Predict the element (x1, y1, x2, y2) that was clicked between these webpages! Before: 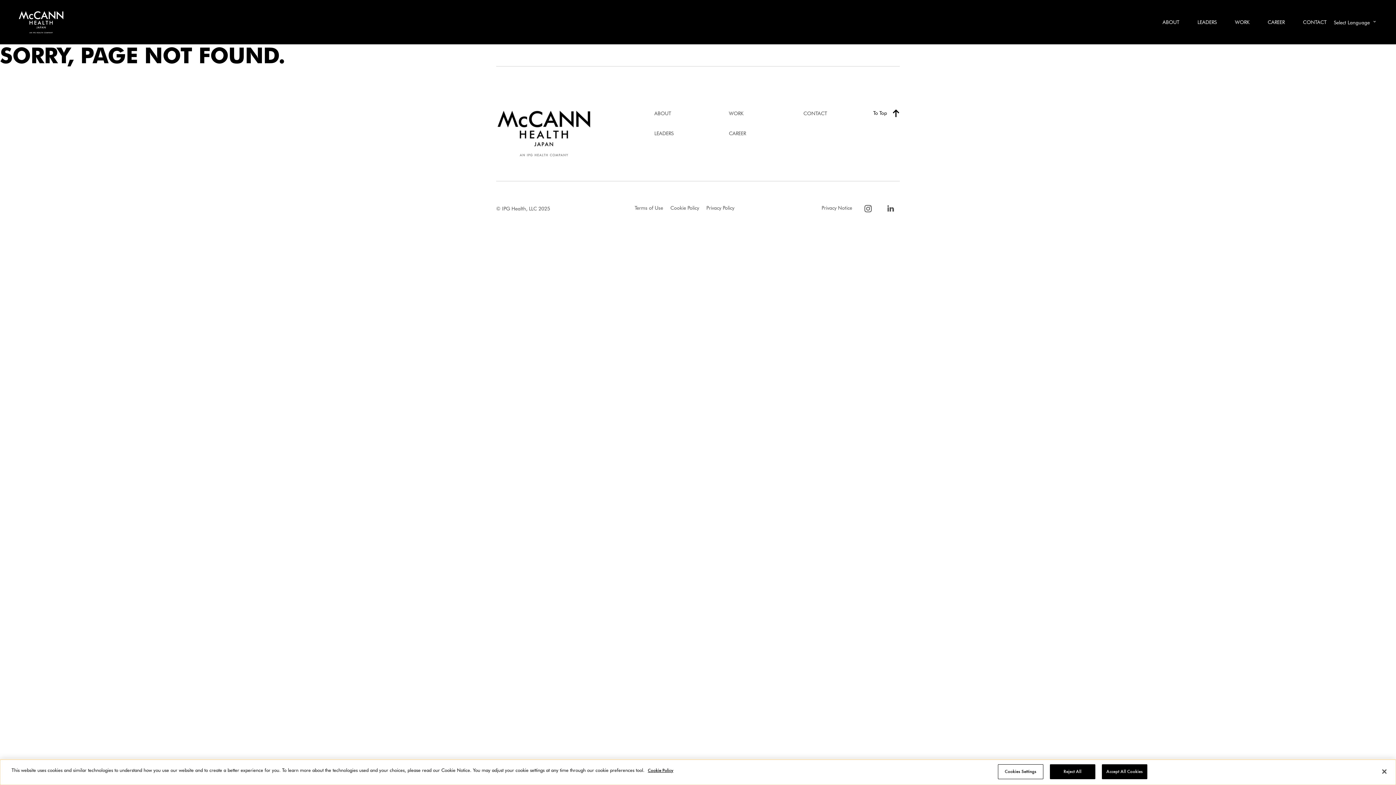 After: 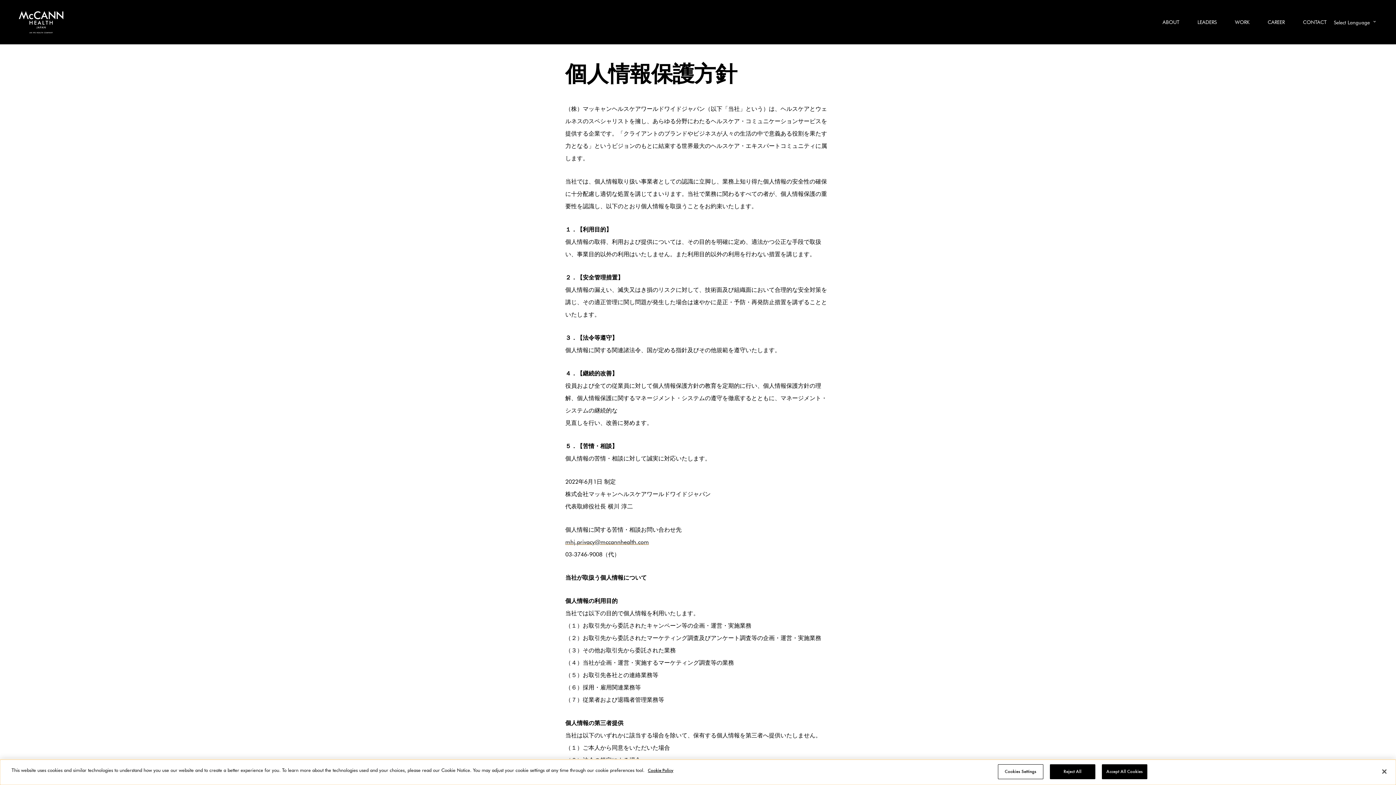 Action: bbox: (706, 205, 734, 211) label: Privacy Policy